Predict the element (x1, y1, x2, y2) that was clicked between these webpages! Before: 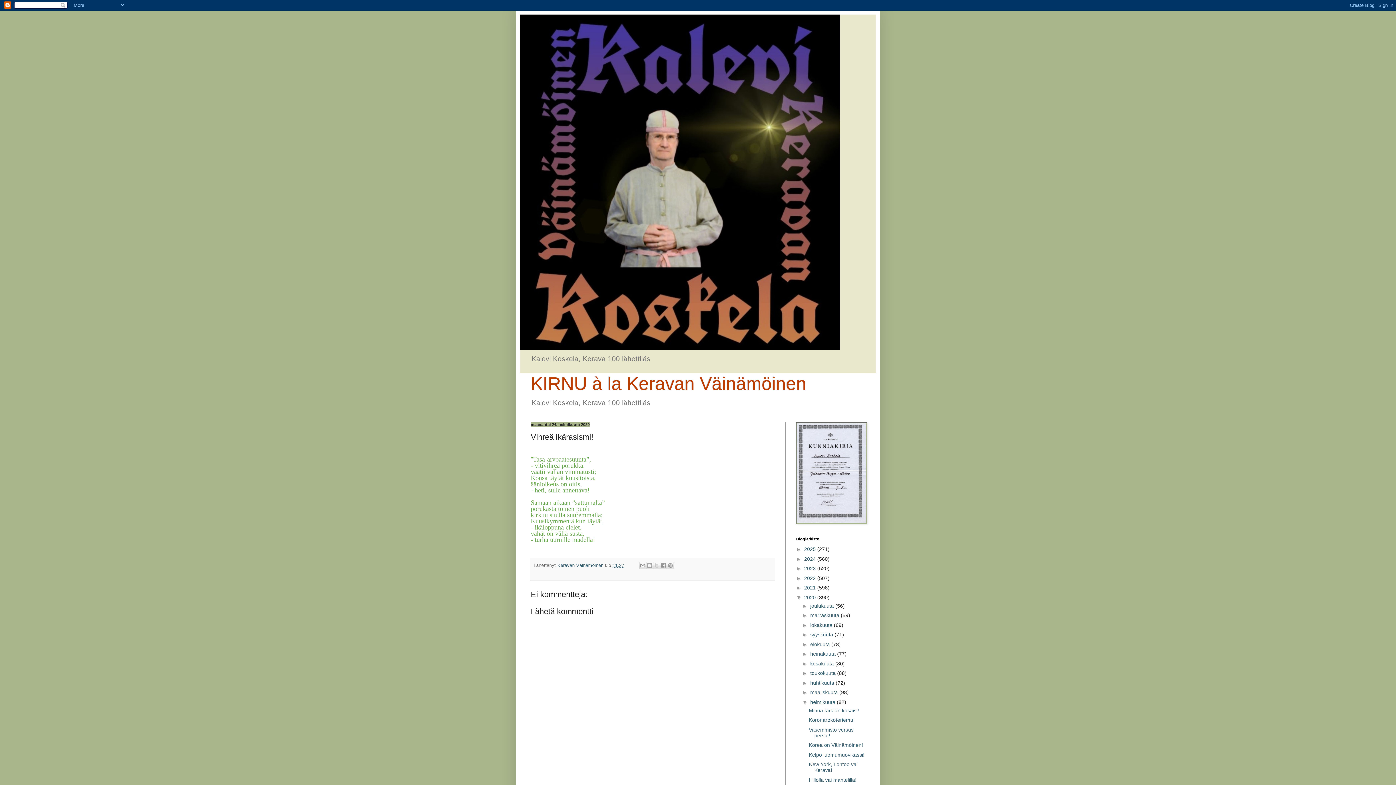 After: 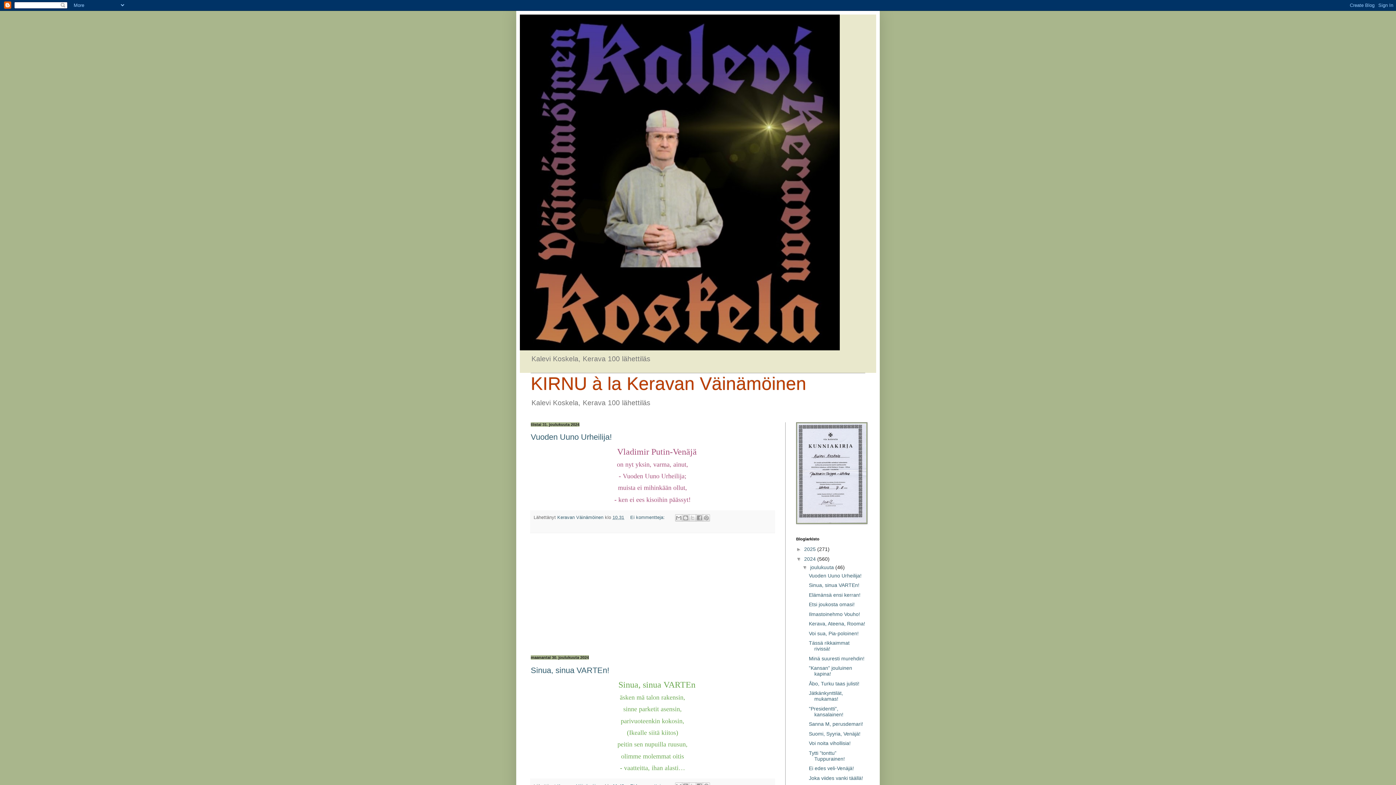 Action: label: 2024  bbox: (804, 556, 817, 562)